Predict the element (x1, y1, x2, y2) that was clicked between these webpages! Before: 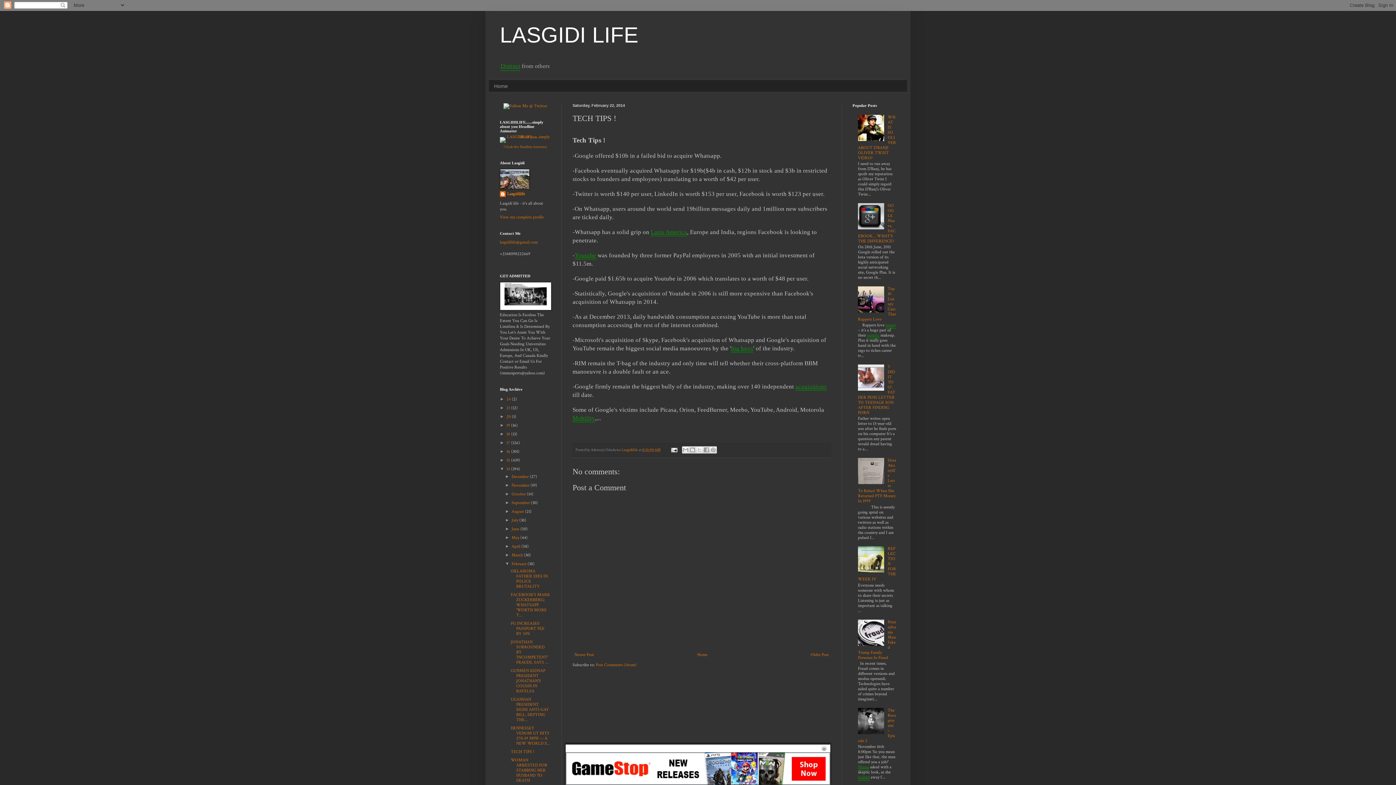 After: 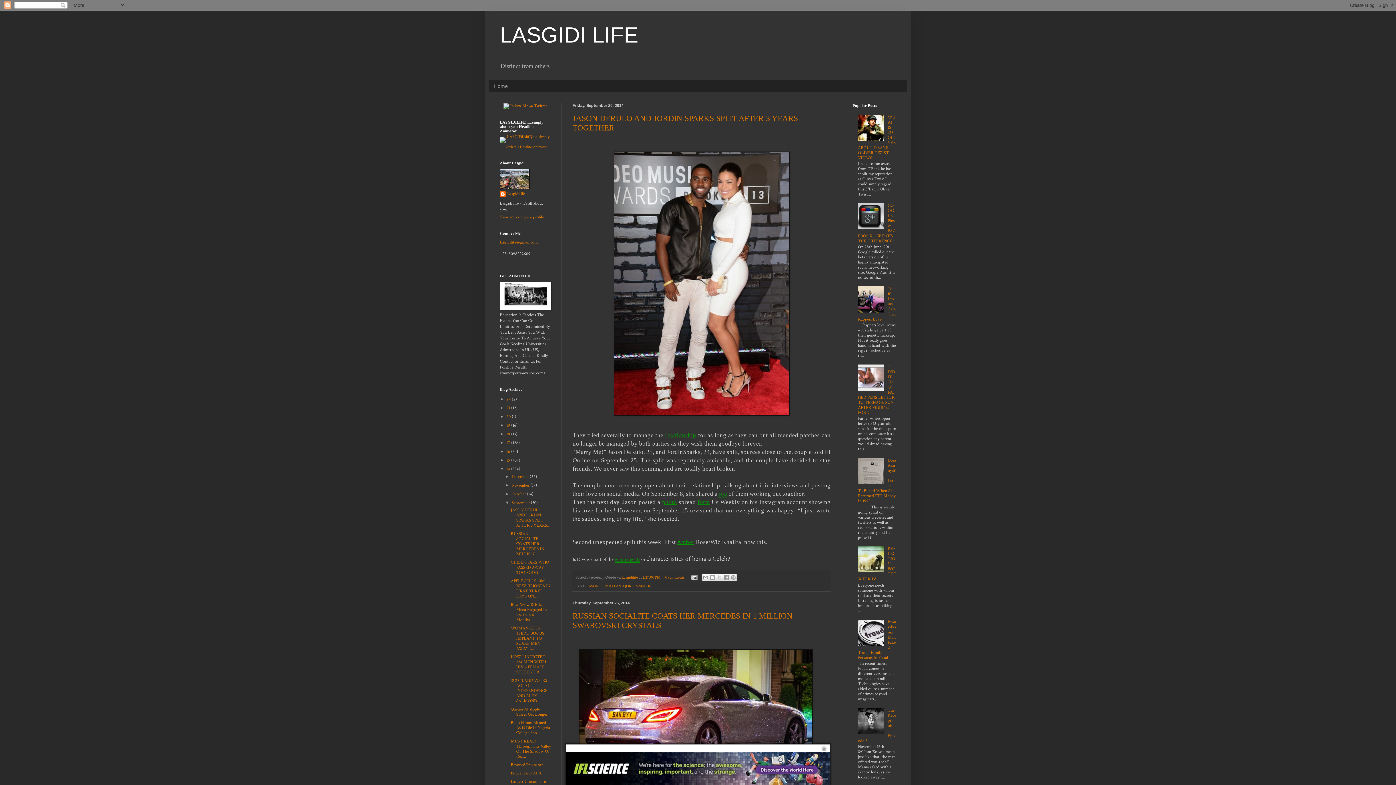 Action: label: September  bbox: (511, 500, 531, 505)